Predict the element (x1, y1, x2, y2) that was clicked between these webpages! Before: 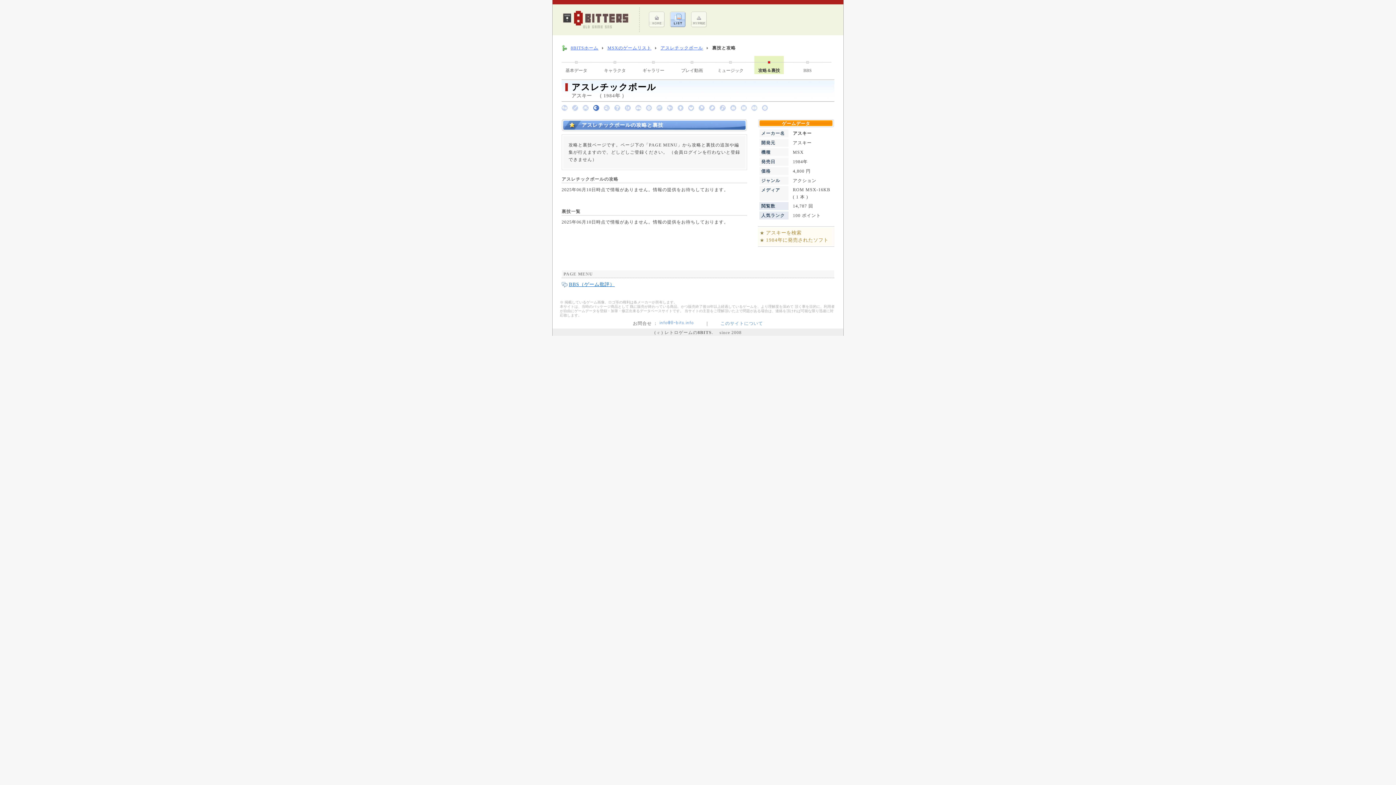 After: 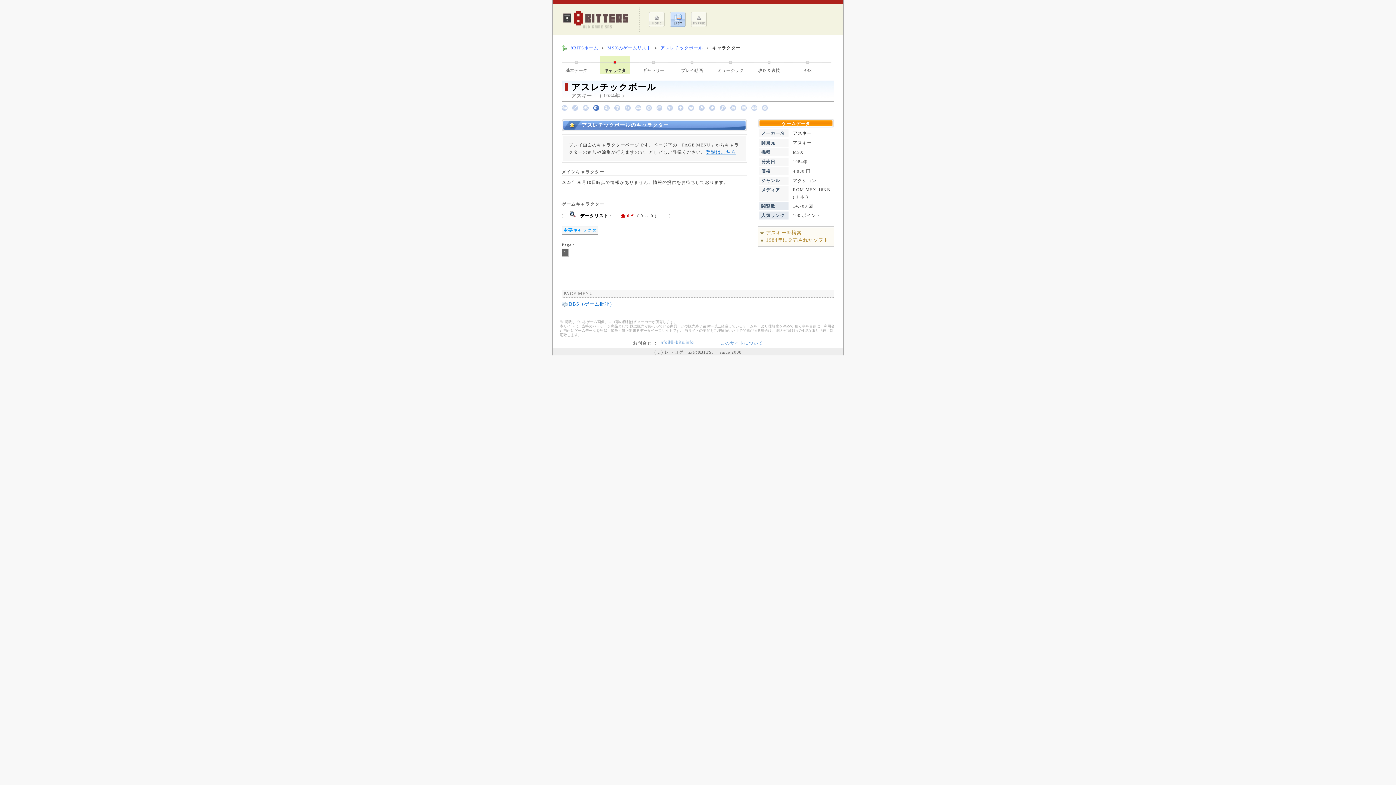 Action: bbox: (600, 56, 629, 74) label: キャラクタ